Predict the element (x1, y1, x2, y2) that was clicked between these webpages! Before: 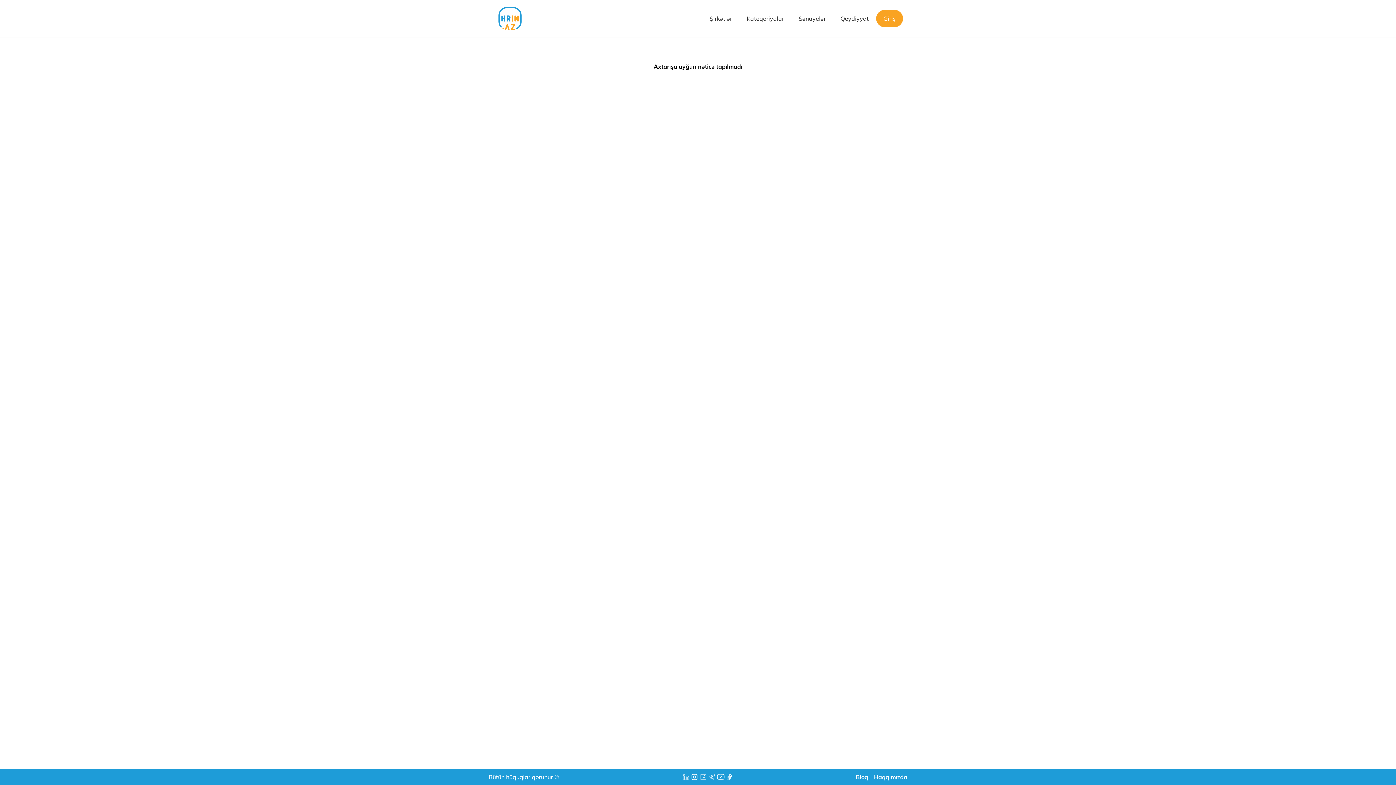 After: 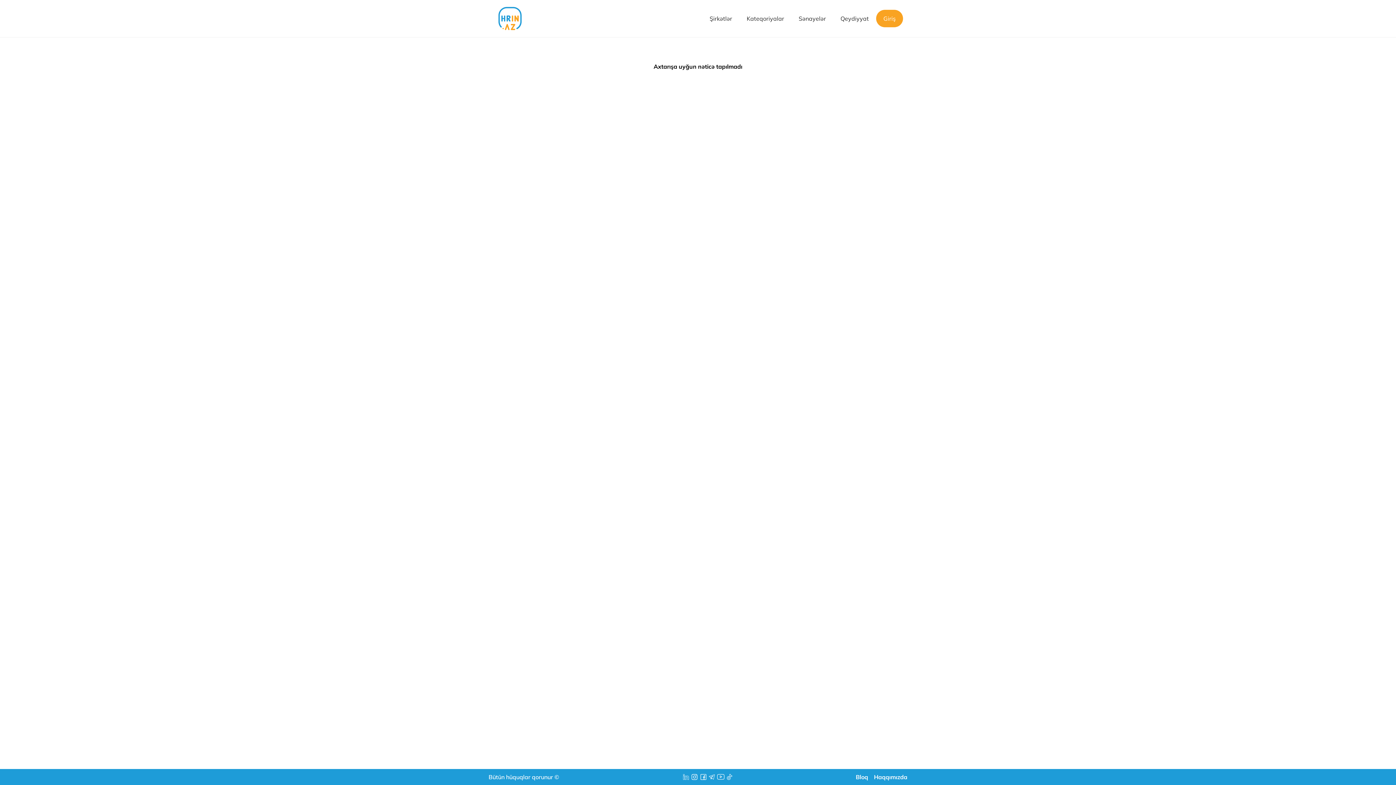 Action: bbox: (725, 773, 733, 781)